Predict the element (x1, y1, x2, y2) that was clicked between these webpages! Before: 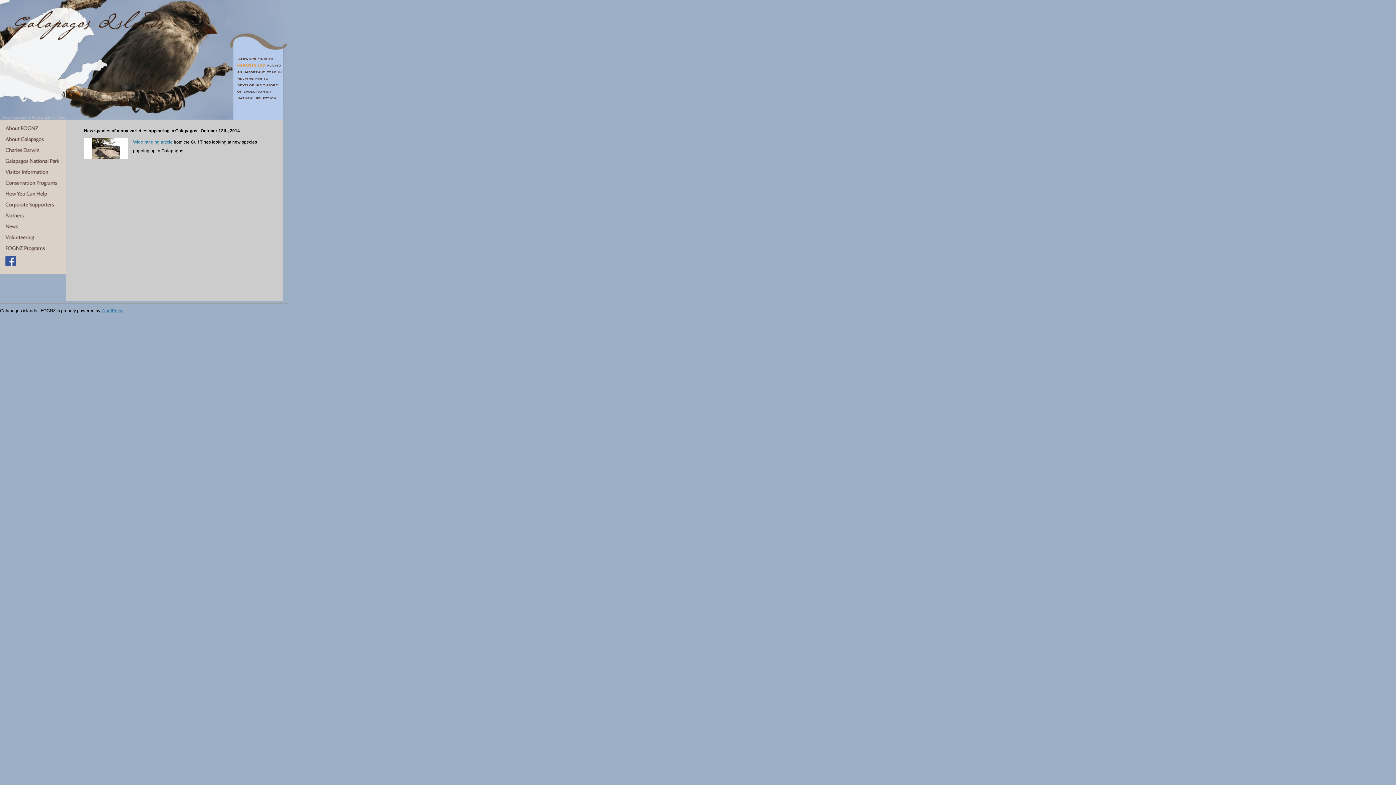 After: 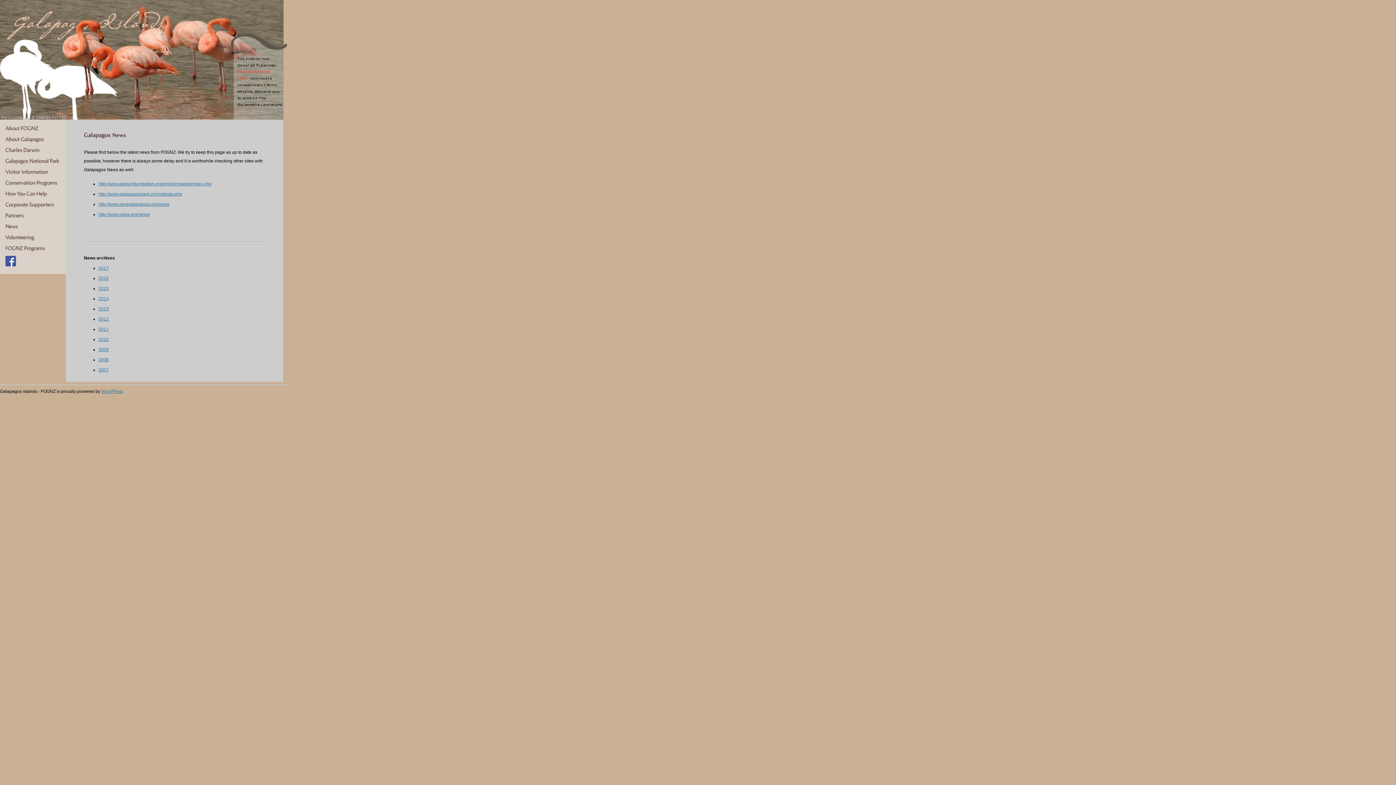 Action: bbox: (0, 221, 65, 232) label: News